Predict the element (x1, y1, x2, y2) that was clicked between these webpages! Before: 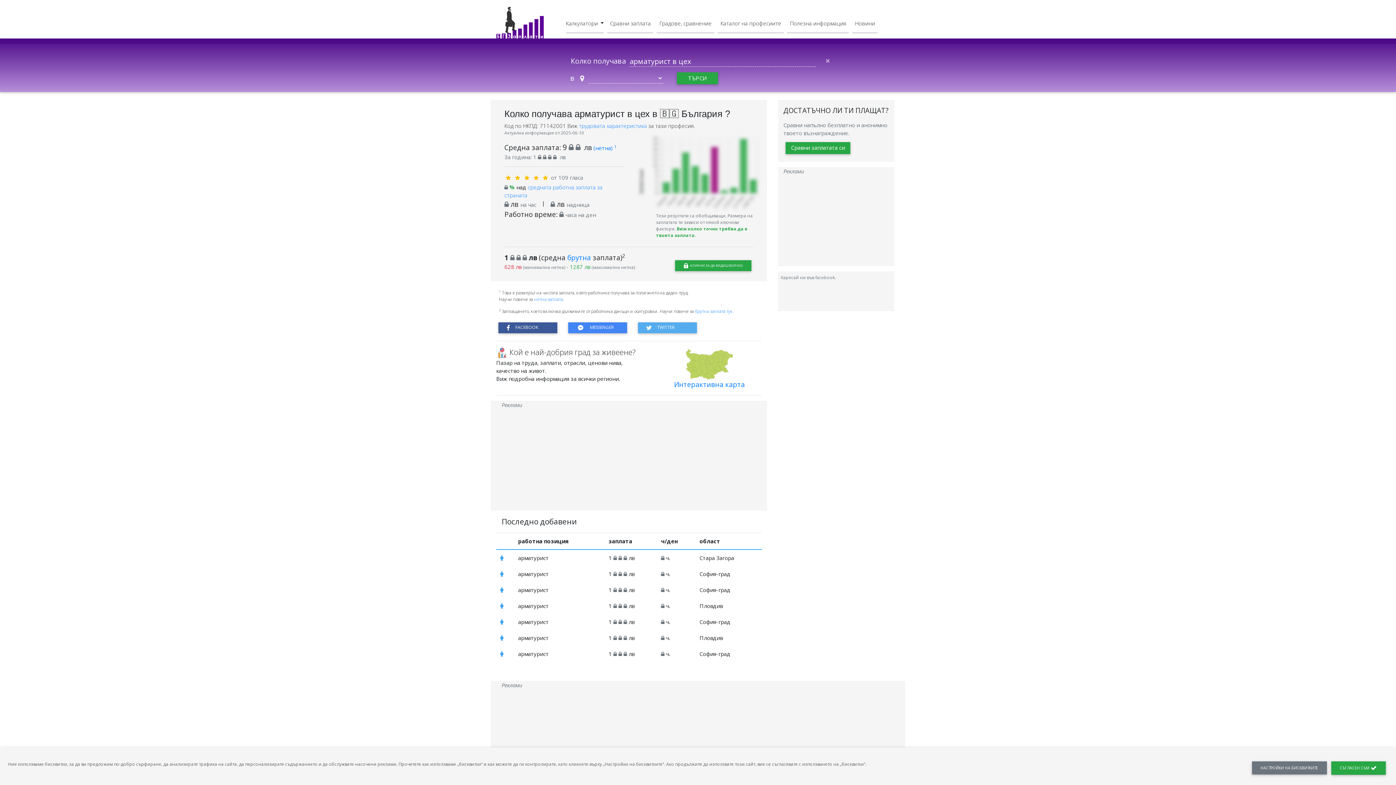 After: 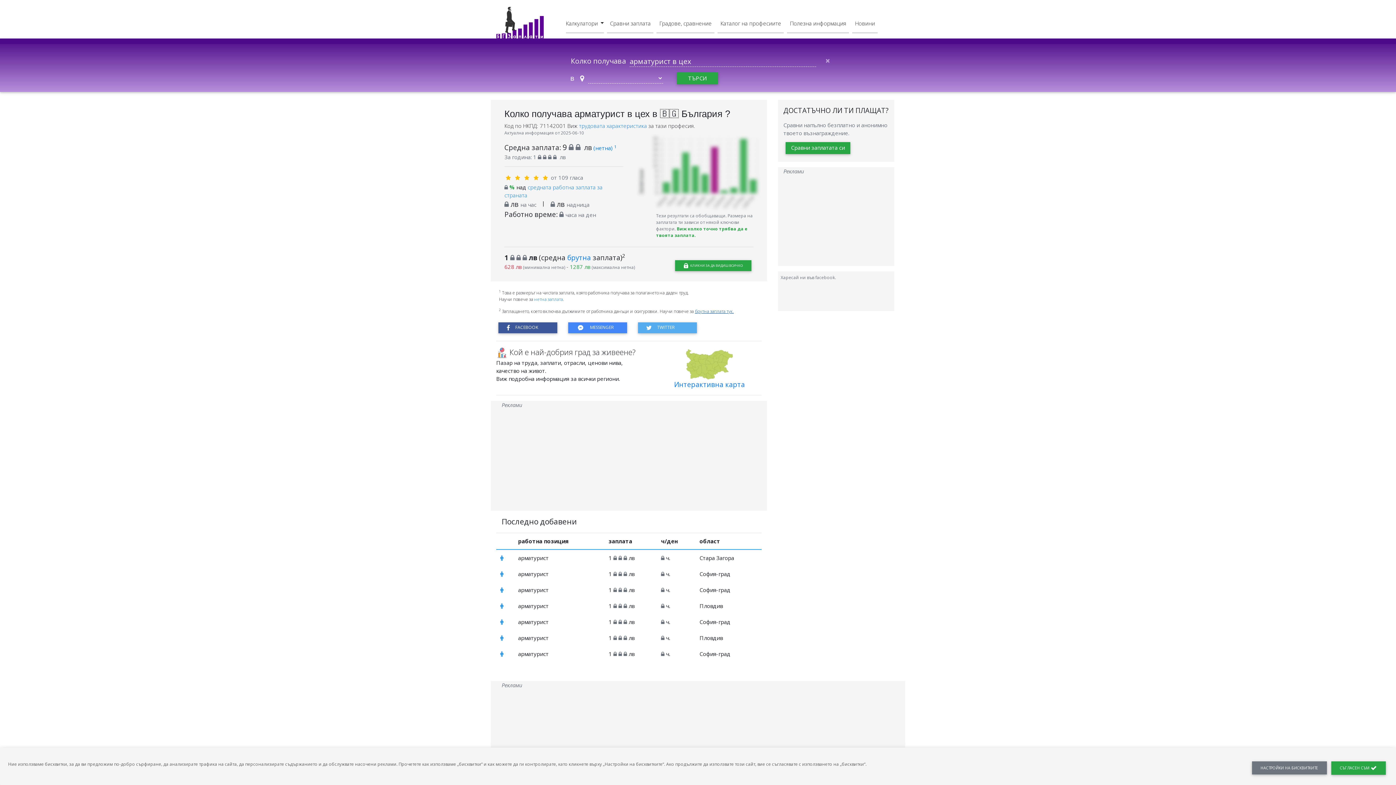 Action: bbox: (695, 308, 734, 314) label: брутна заплата тук.